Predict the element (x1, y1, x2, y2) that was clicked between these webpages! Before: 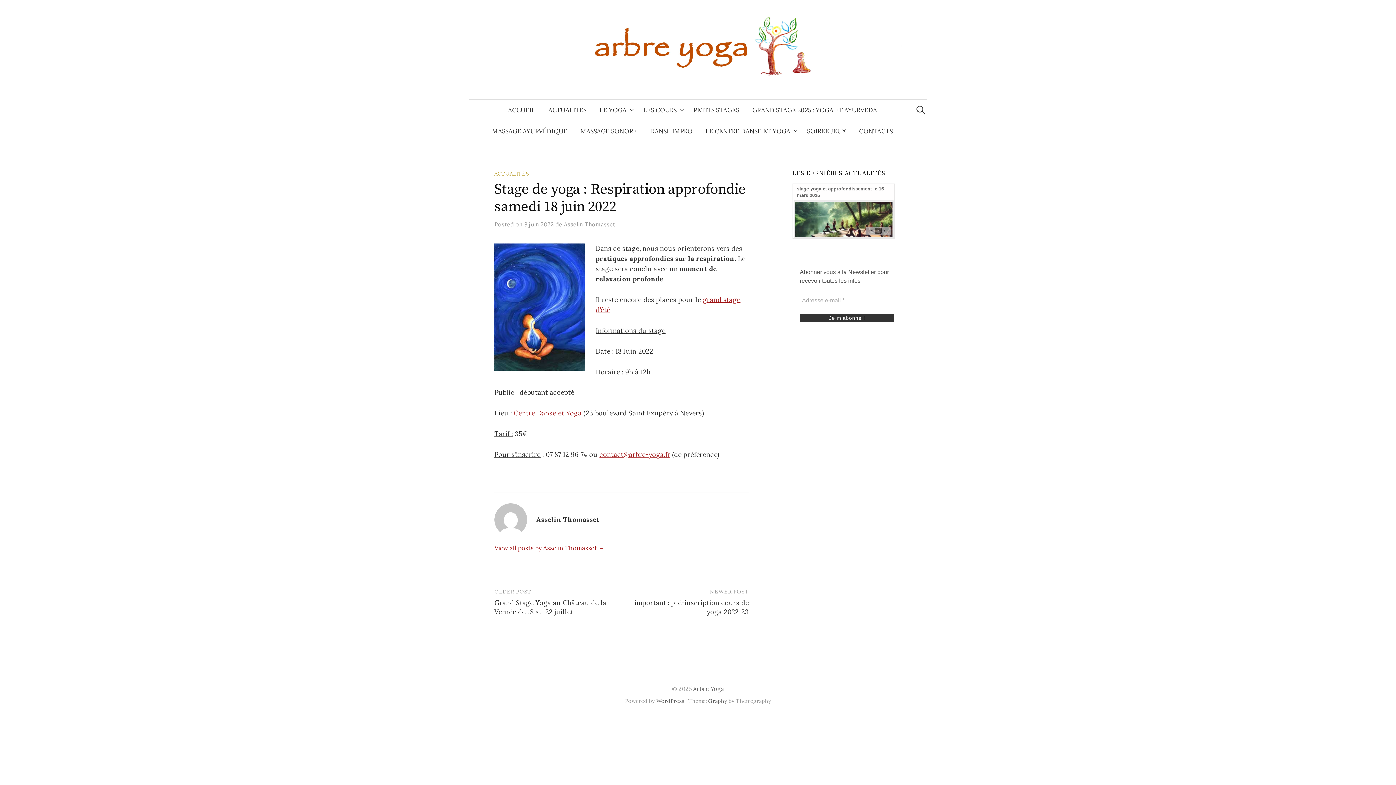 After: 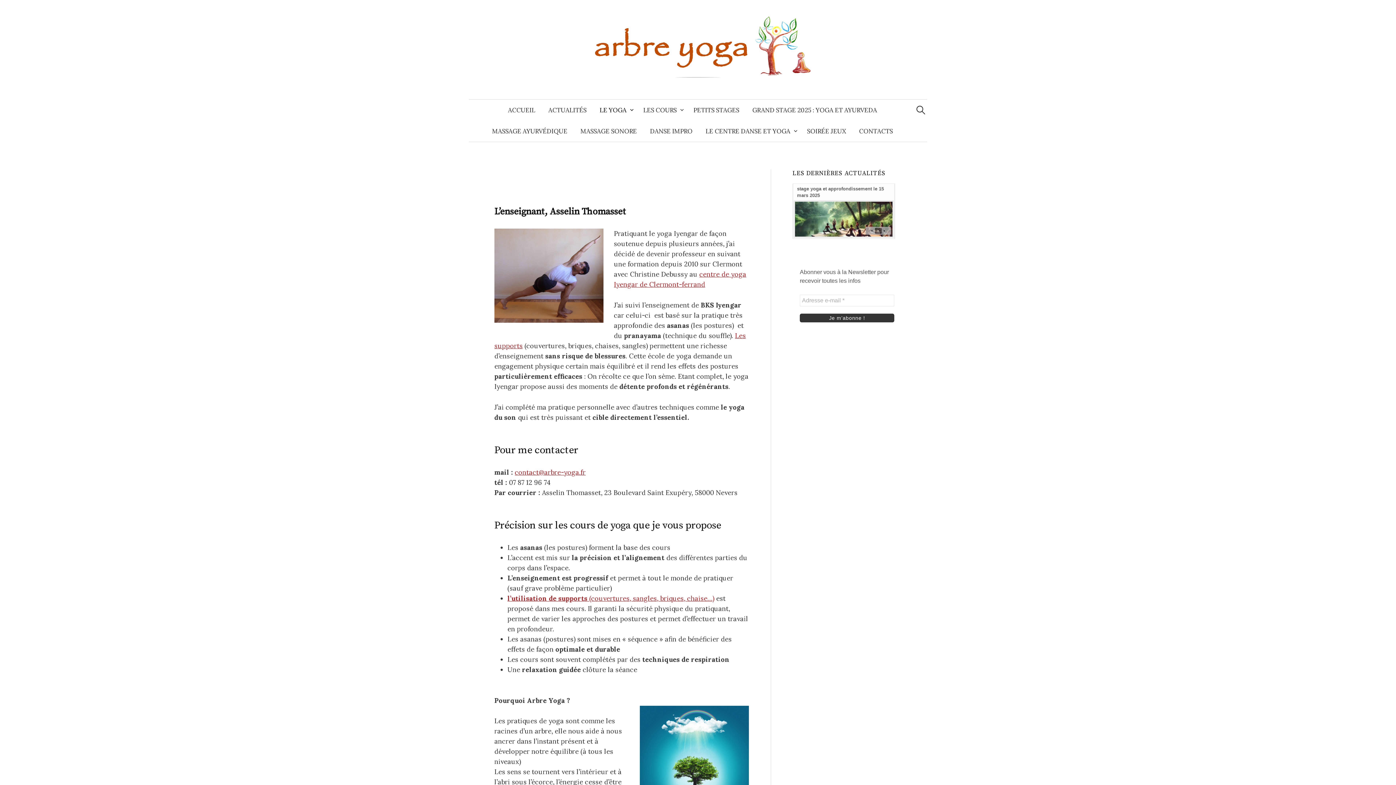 Action: bbox: (593, 99, 636, 120) label: LE YOGA